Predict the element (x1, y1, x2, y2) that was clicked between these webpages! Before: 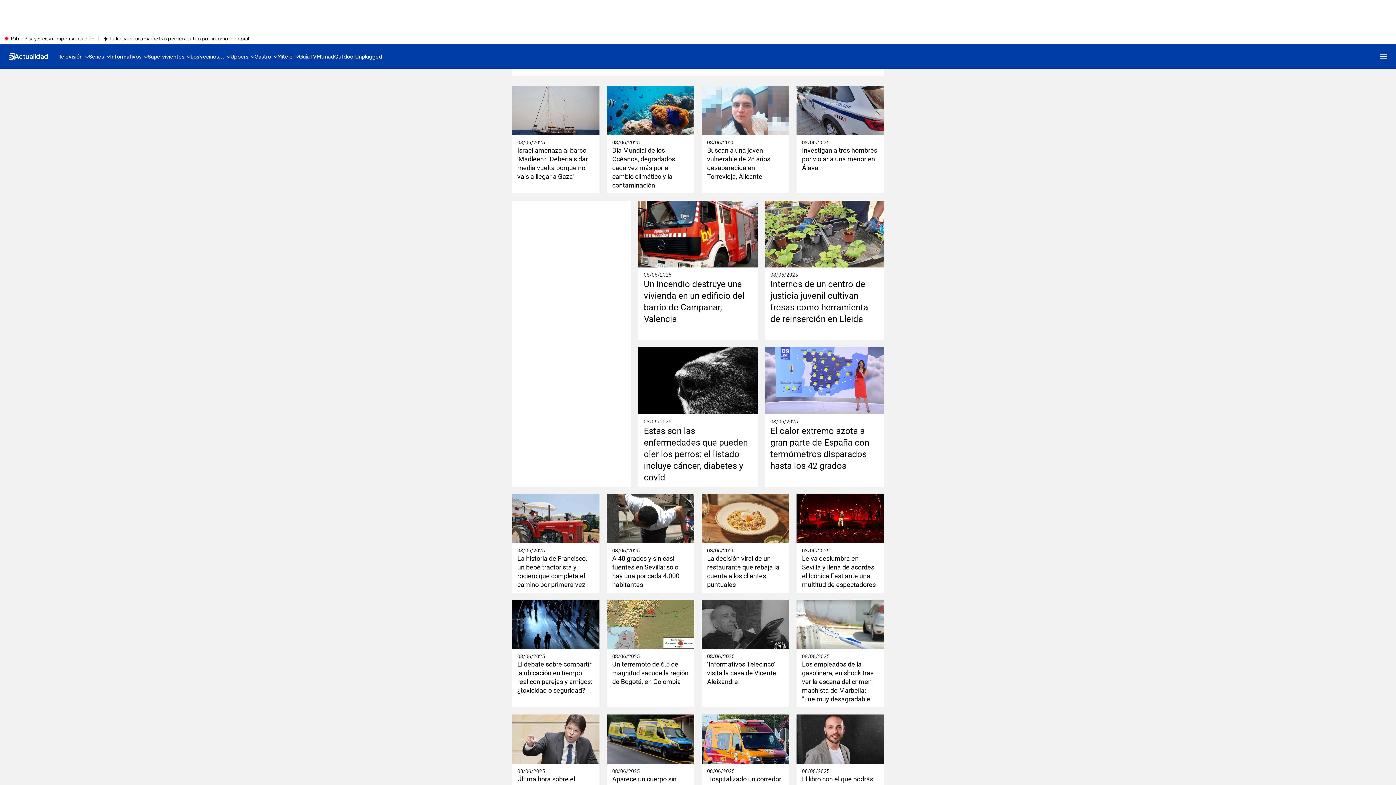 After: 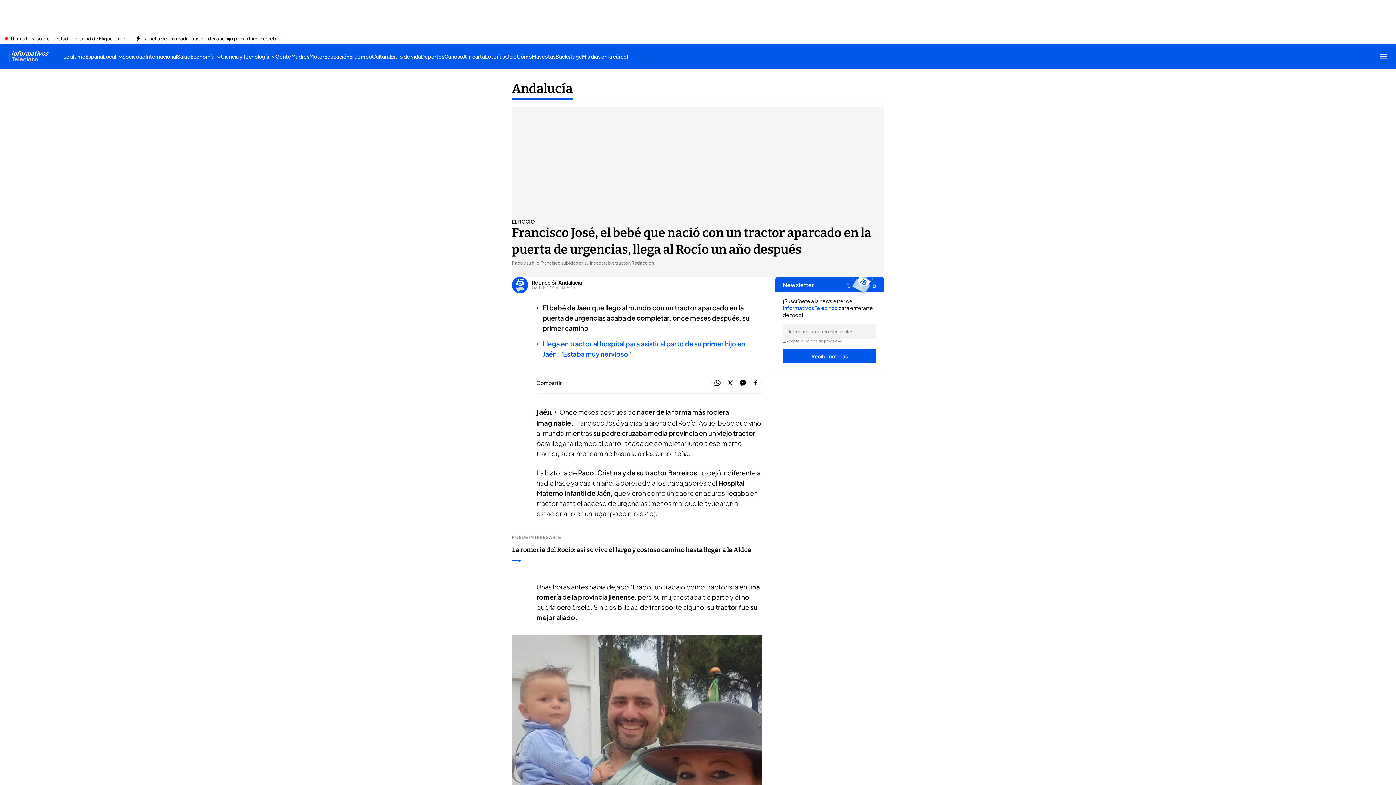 Action: bbox: (512, 494, 599, 543)